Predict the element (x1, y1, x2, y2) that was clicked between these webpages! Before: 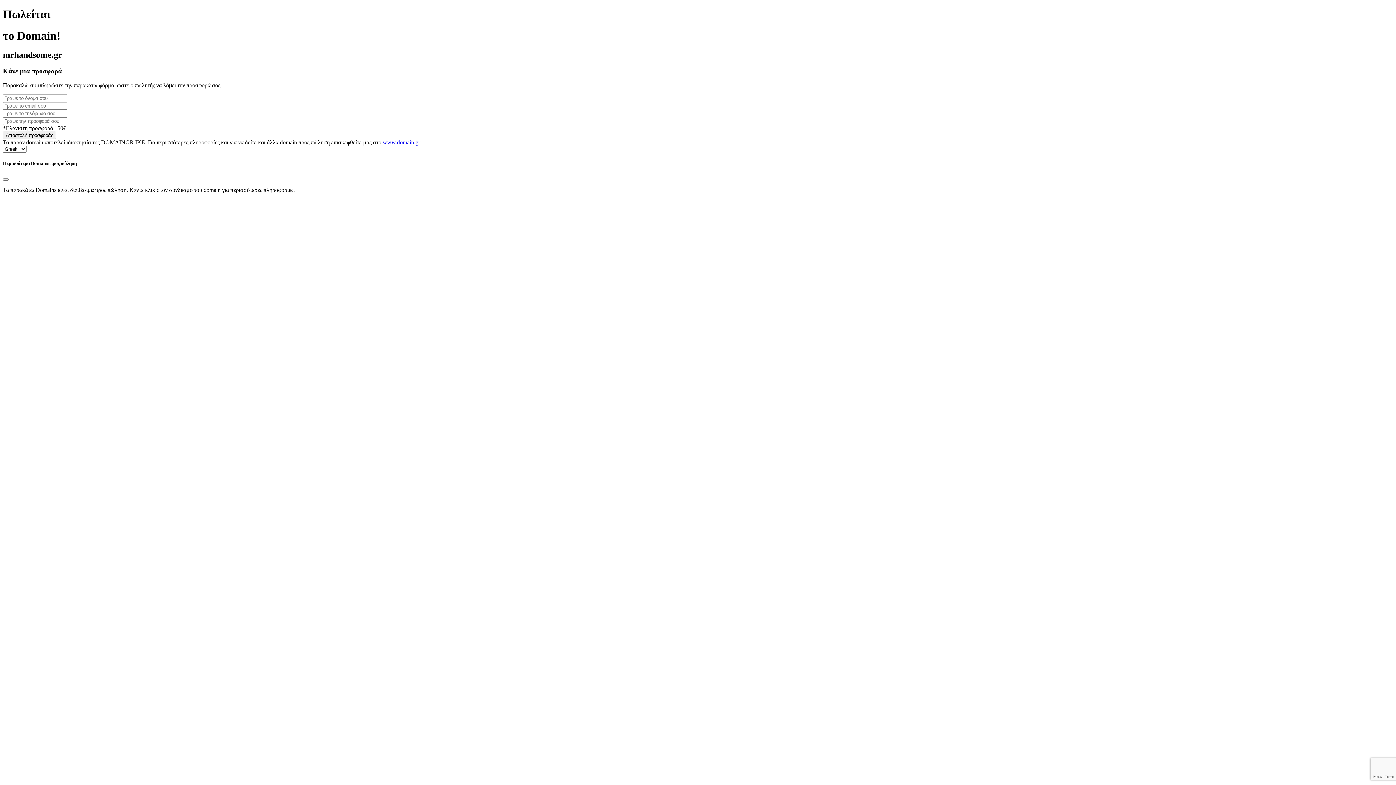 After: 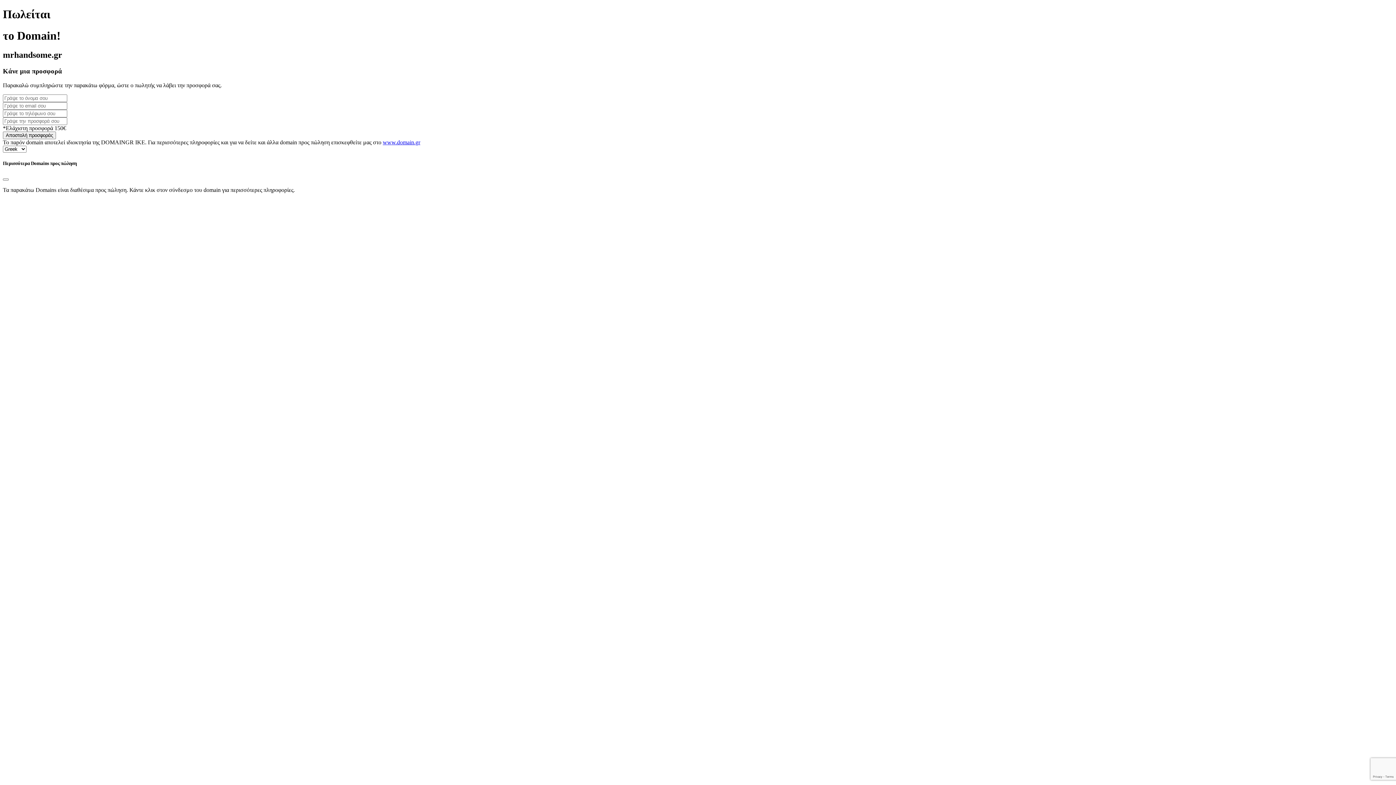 Action: label: www.domain.gr bbox: (382, 139, 420, 145)